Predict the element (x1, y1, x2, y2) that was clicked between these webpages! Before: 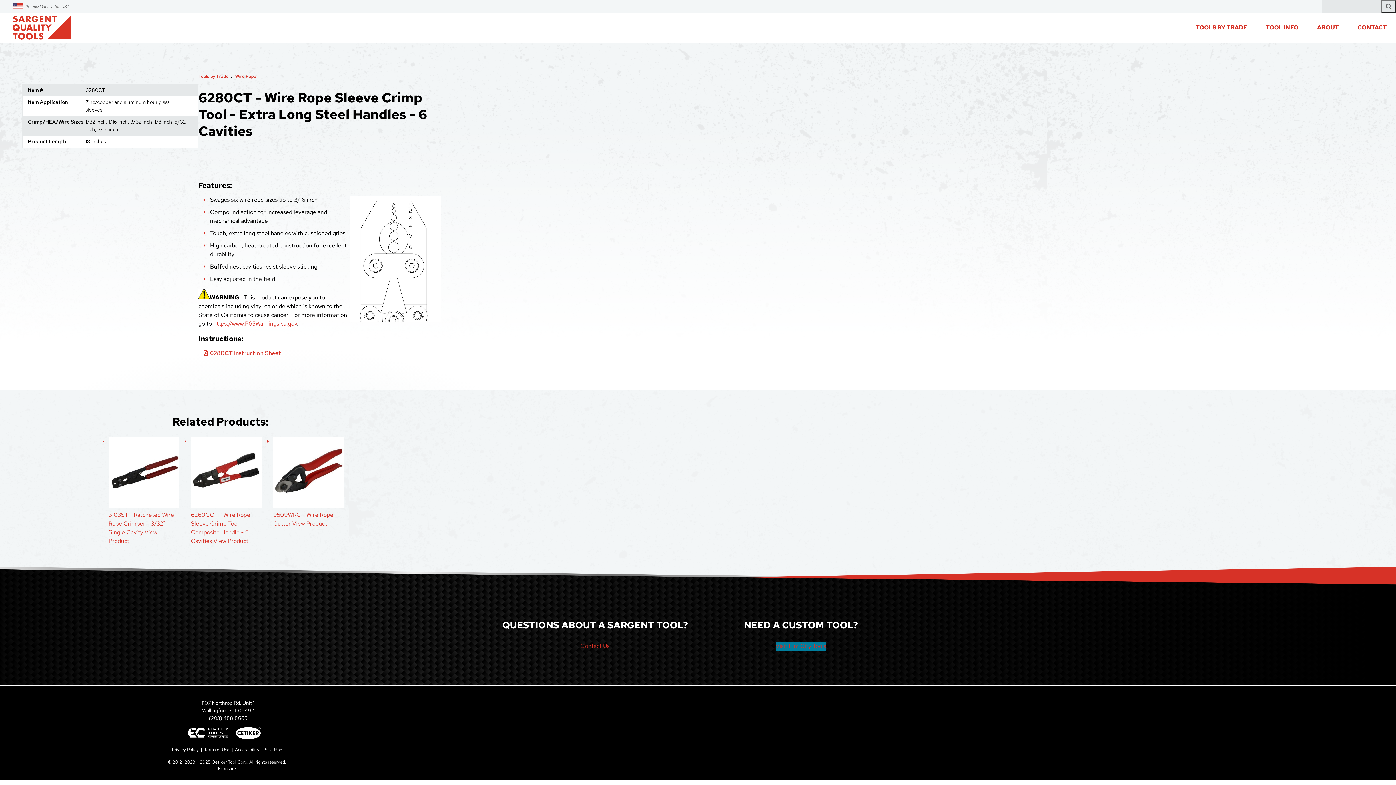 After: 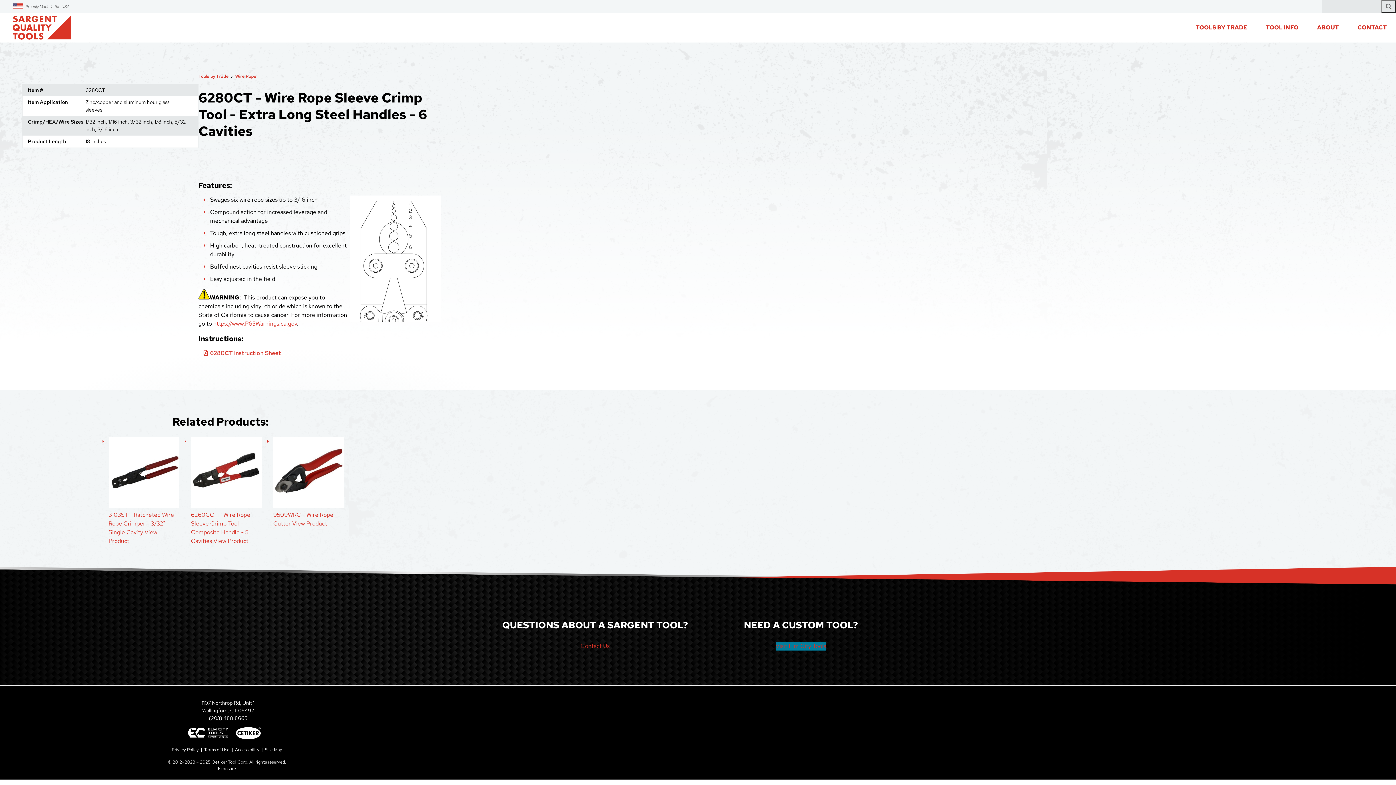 Action: bbox: (208, 715, 247, 721) label: (203) 488.8665